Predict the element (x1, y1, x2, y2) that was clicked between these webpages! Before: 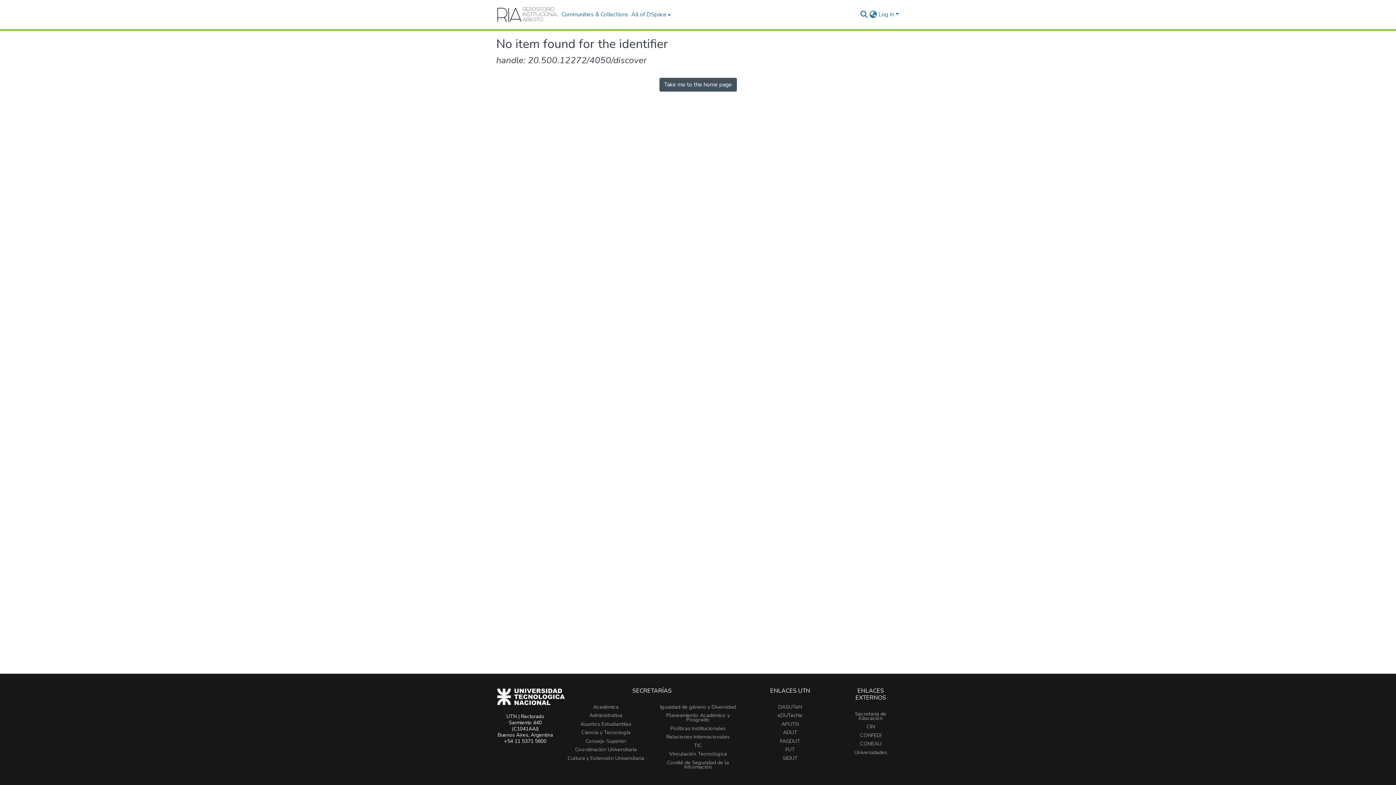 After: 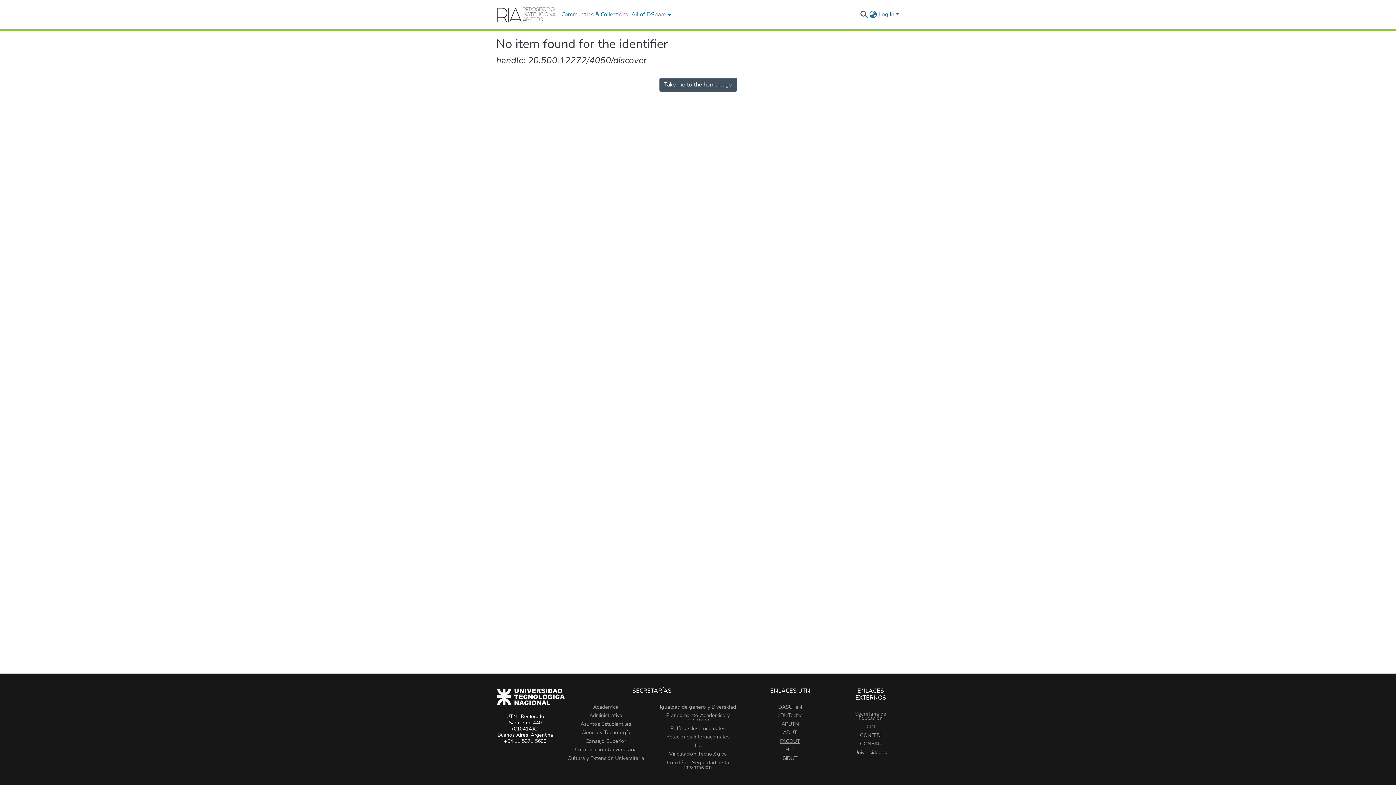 Action: label: FAGDUT bbox: (780, 737, 800, 745)